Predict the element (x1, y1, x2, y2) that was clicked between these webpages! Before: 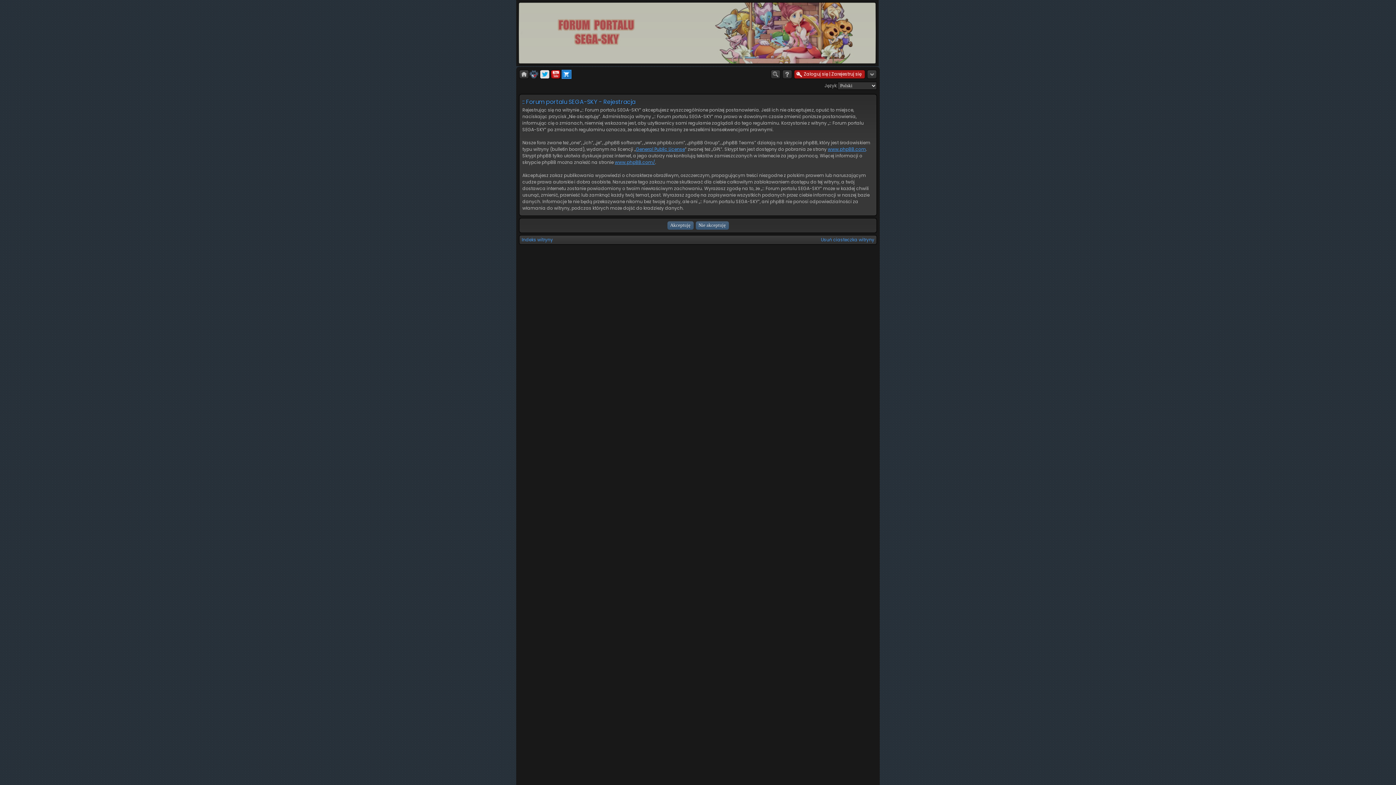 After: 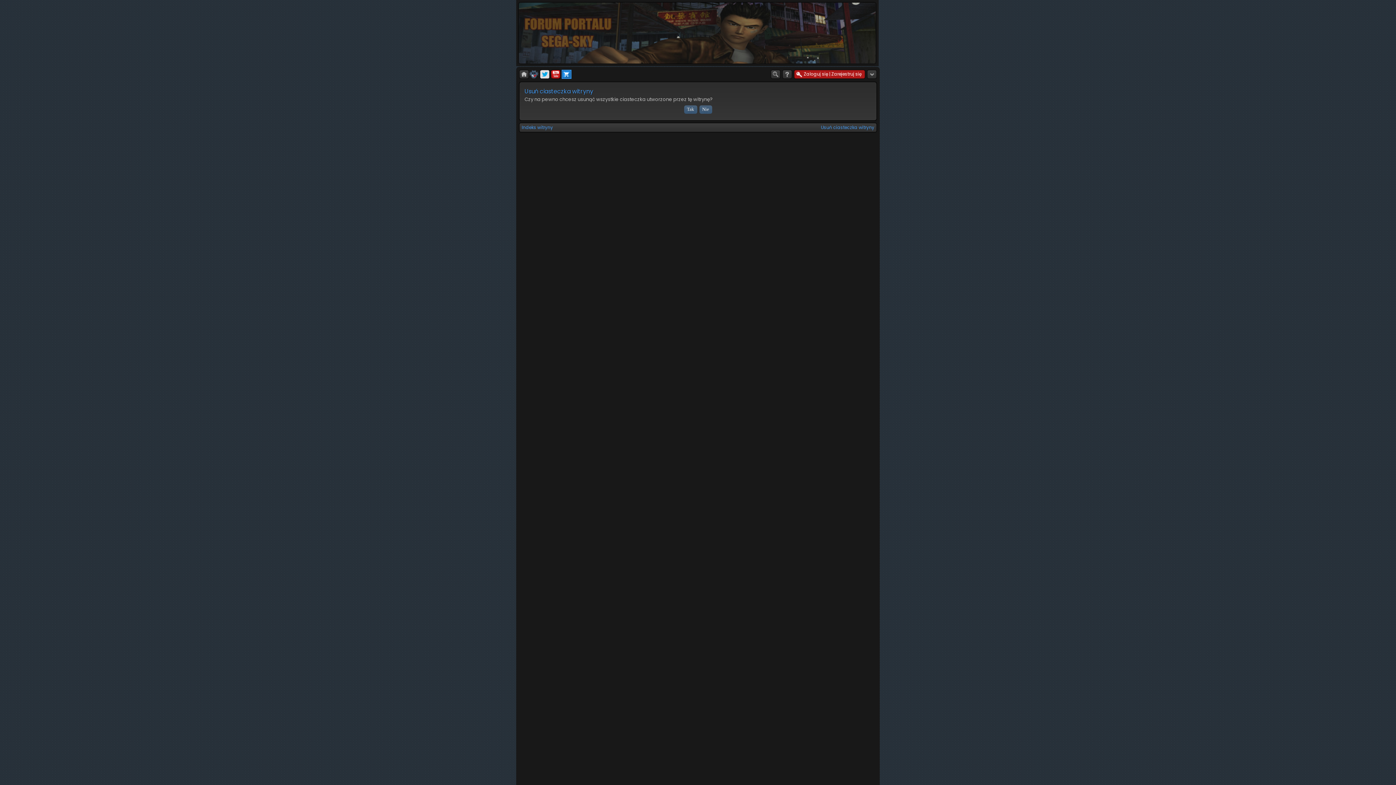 Action: label: Usuń ciasteczka witryny bbox: (821, 236, 874, 242)